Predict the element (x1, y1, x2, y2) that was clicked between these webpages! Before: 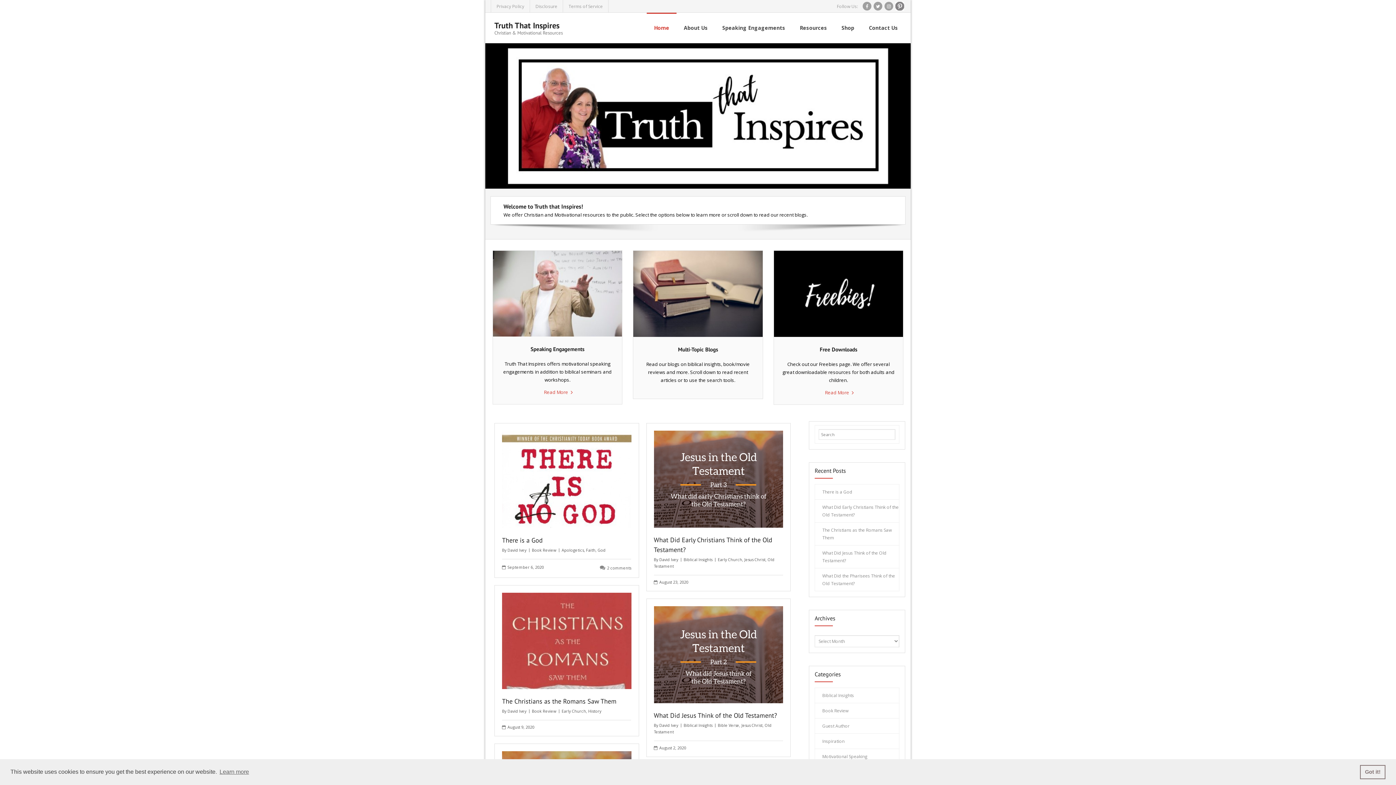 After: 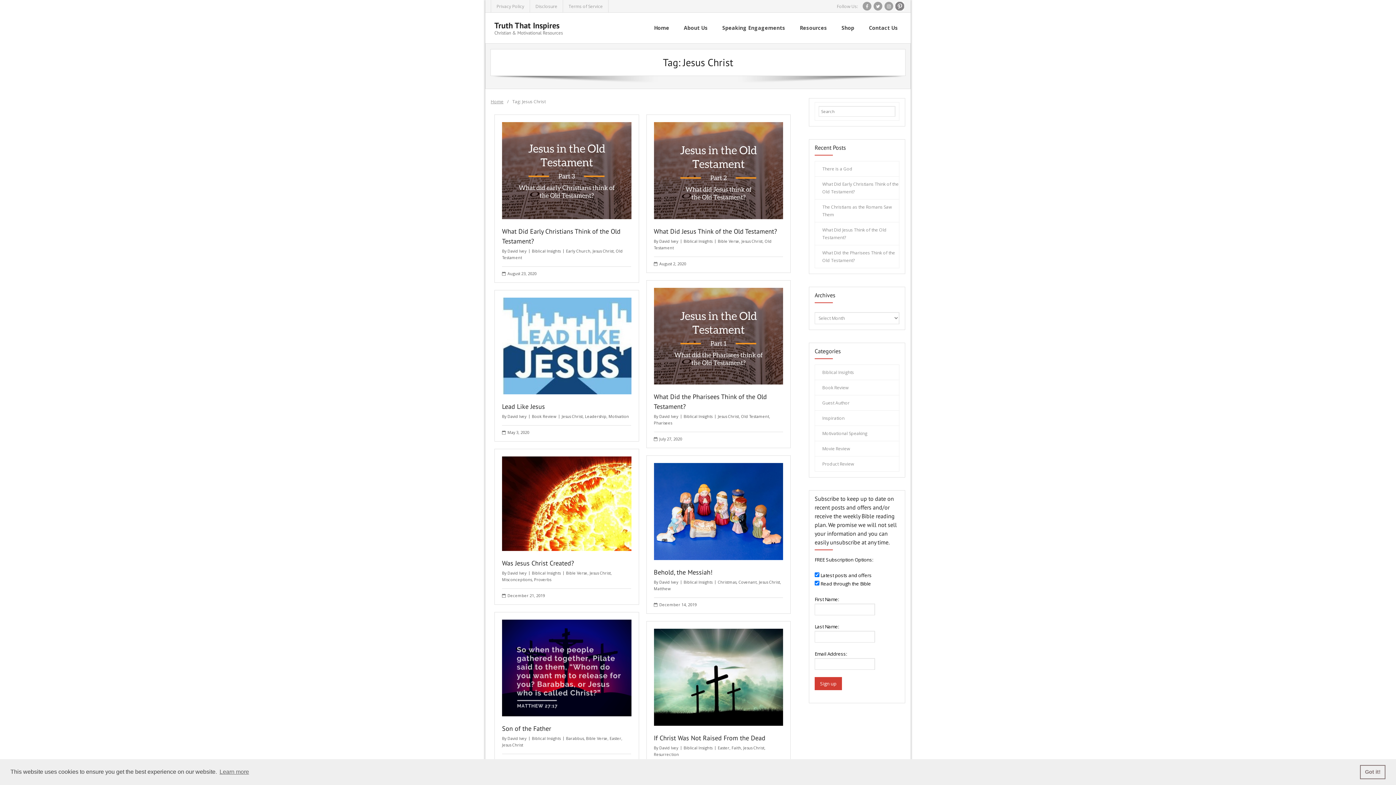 Action: bbox: (741, 722, 762, 728) label: Jesus Christ